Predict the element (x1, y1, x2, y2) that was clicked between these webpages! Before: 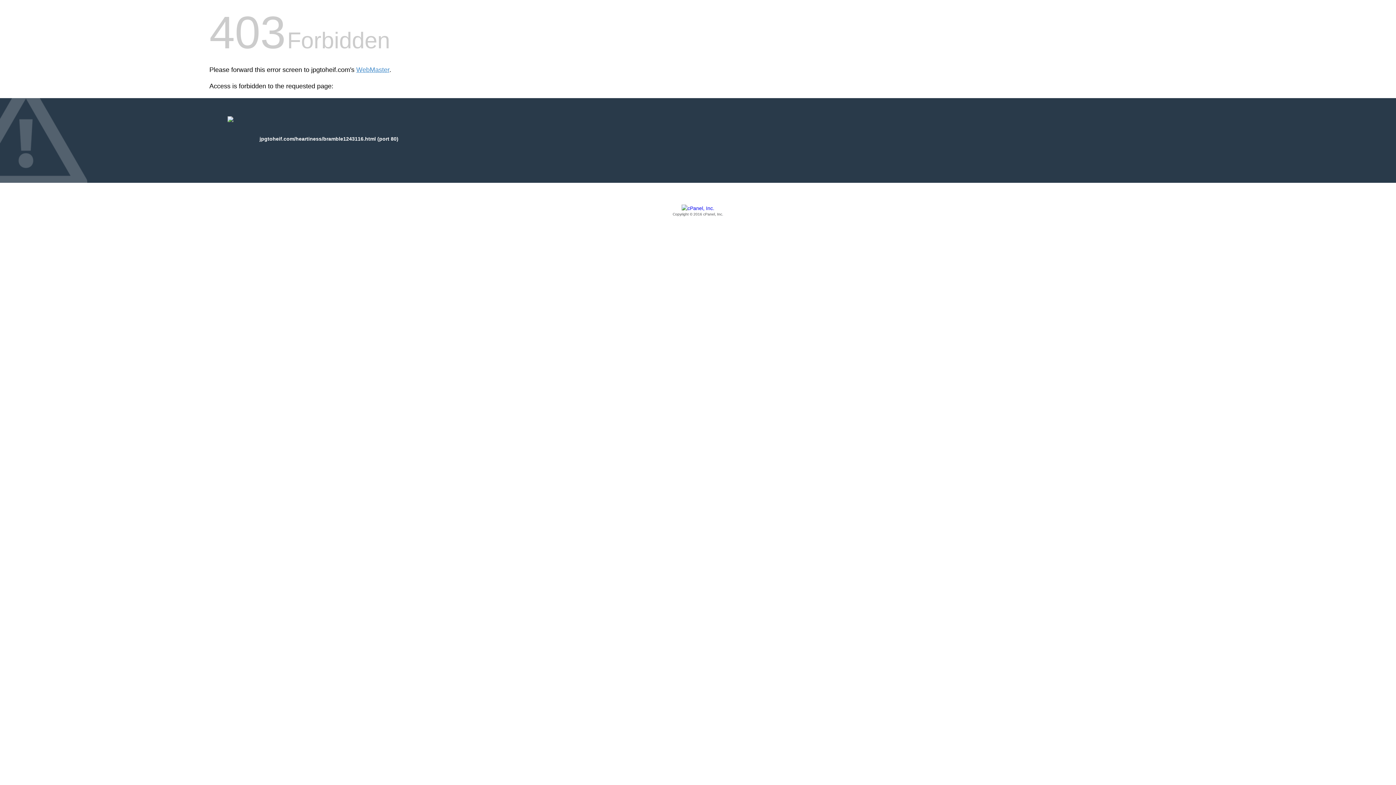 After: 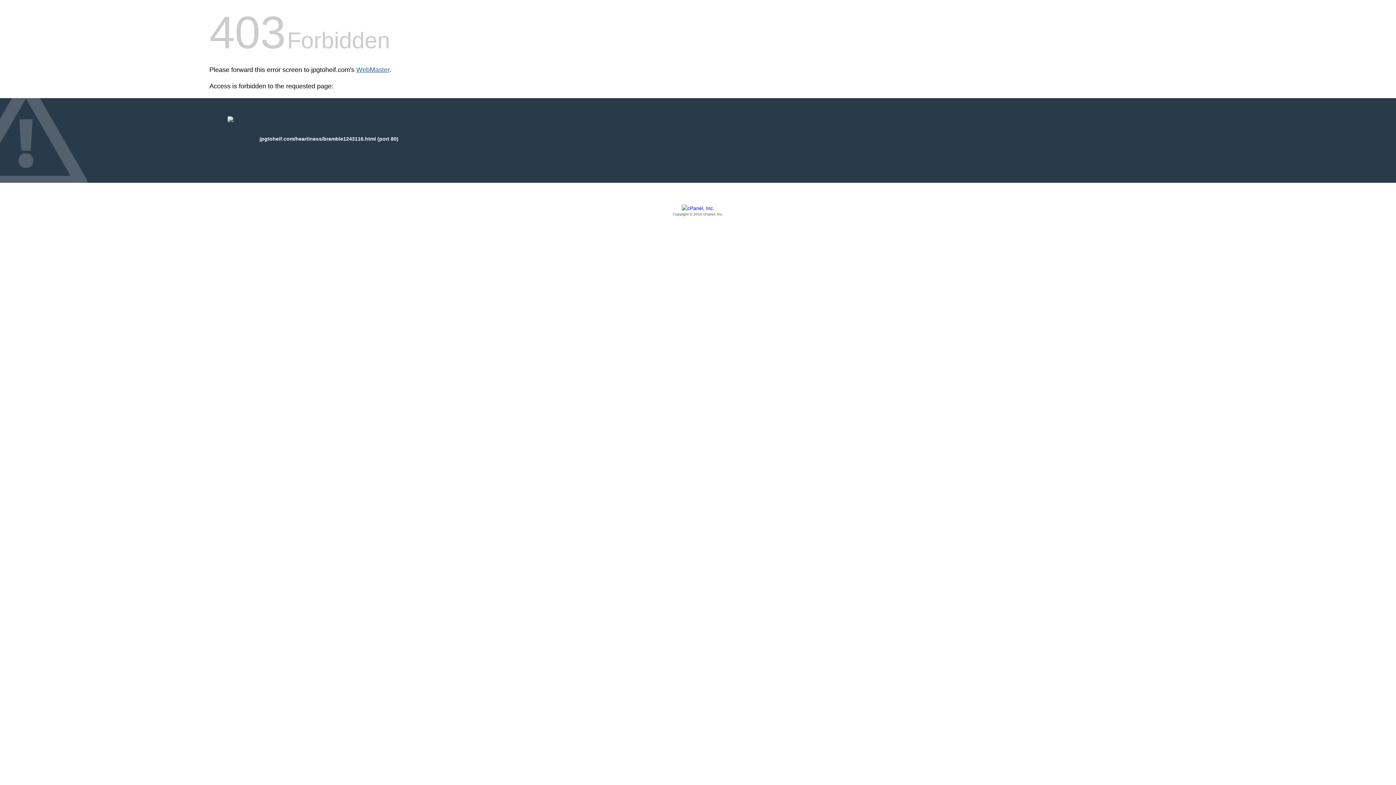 Action: label: WebMaster bbox: (356, 66, 389, 73)